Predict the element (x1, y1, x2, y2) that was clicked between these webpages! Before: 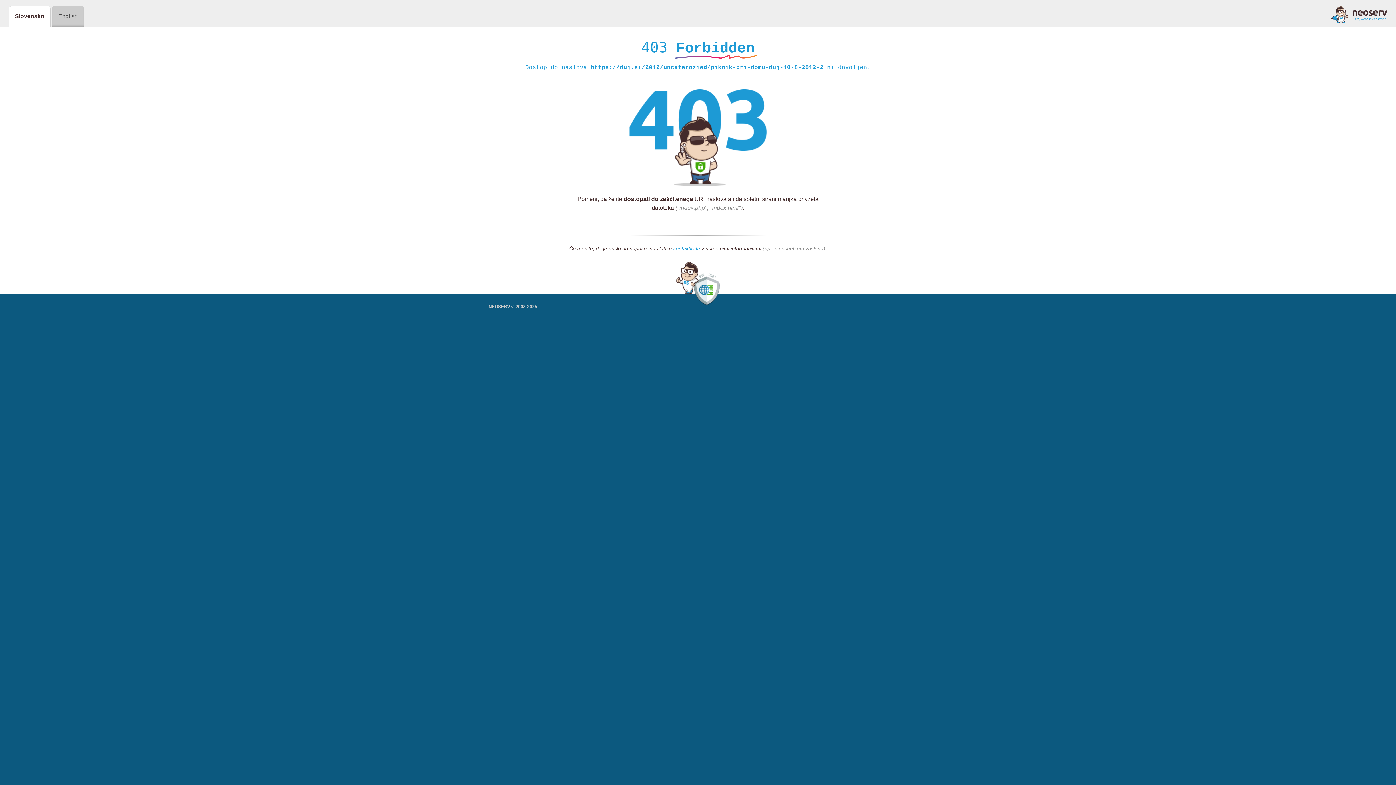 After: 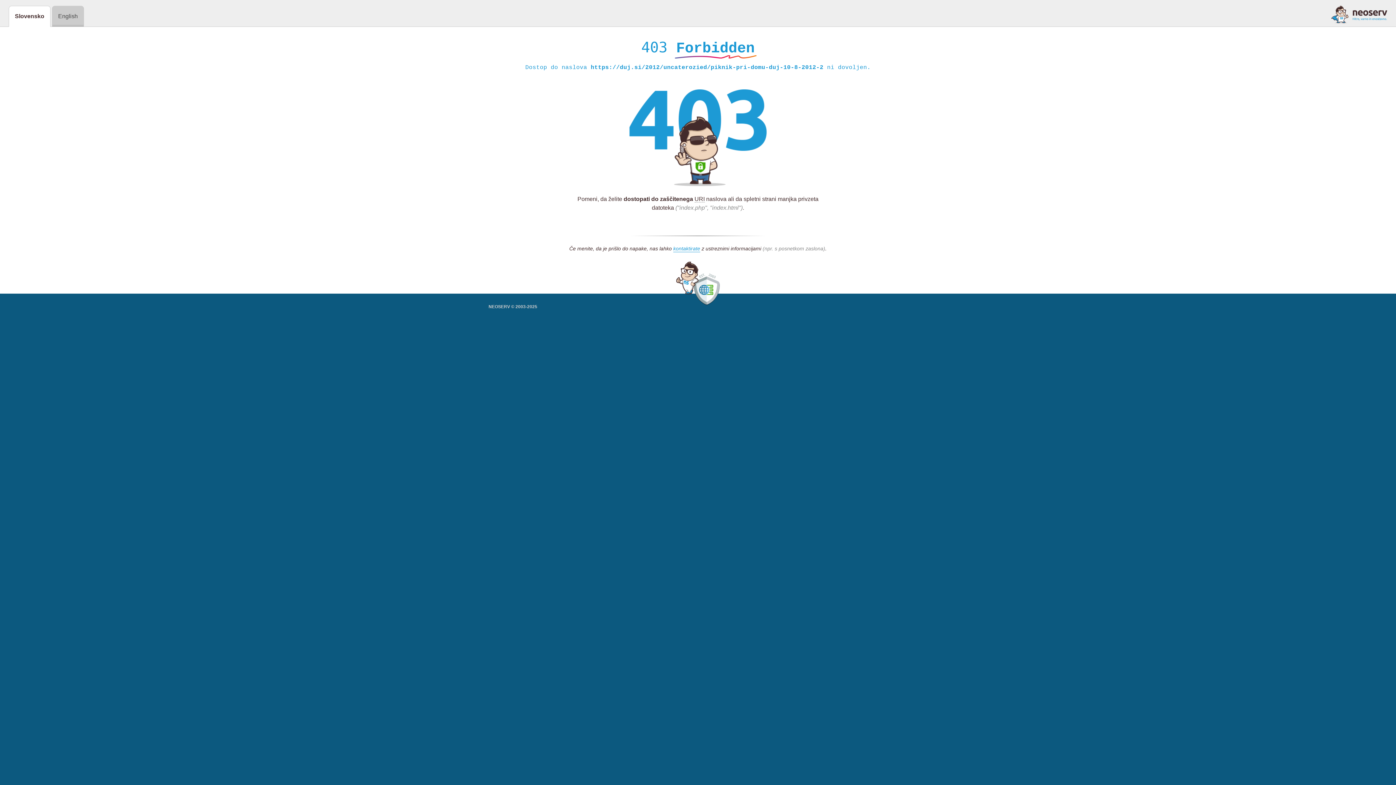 Action: bbox: (1331, 5, 1387, 23)